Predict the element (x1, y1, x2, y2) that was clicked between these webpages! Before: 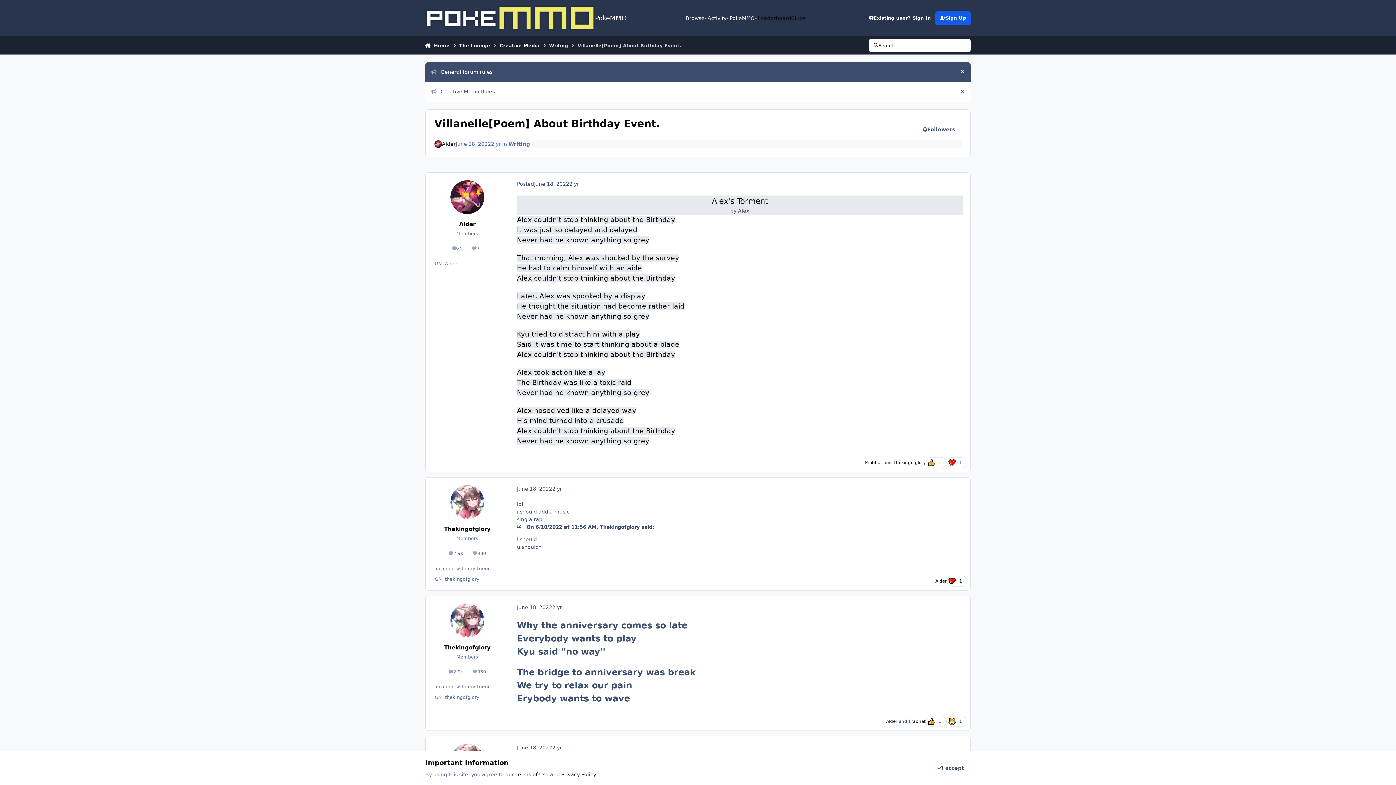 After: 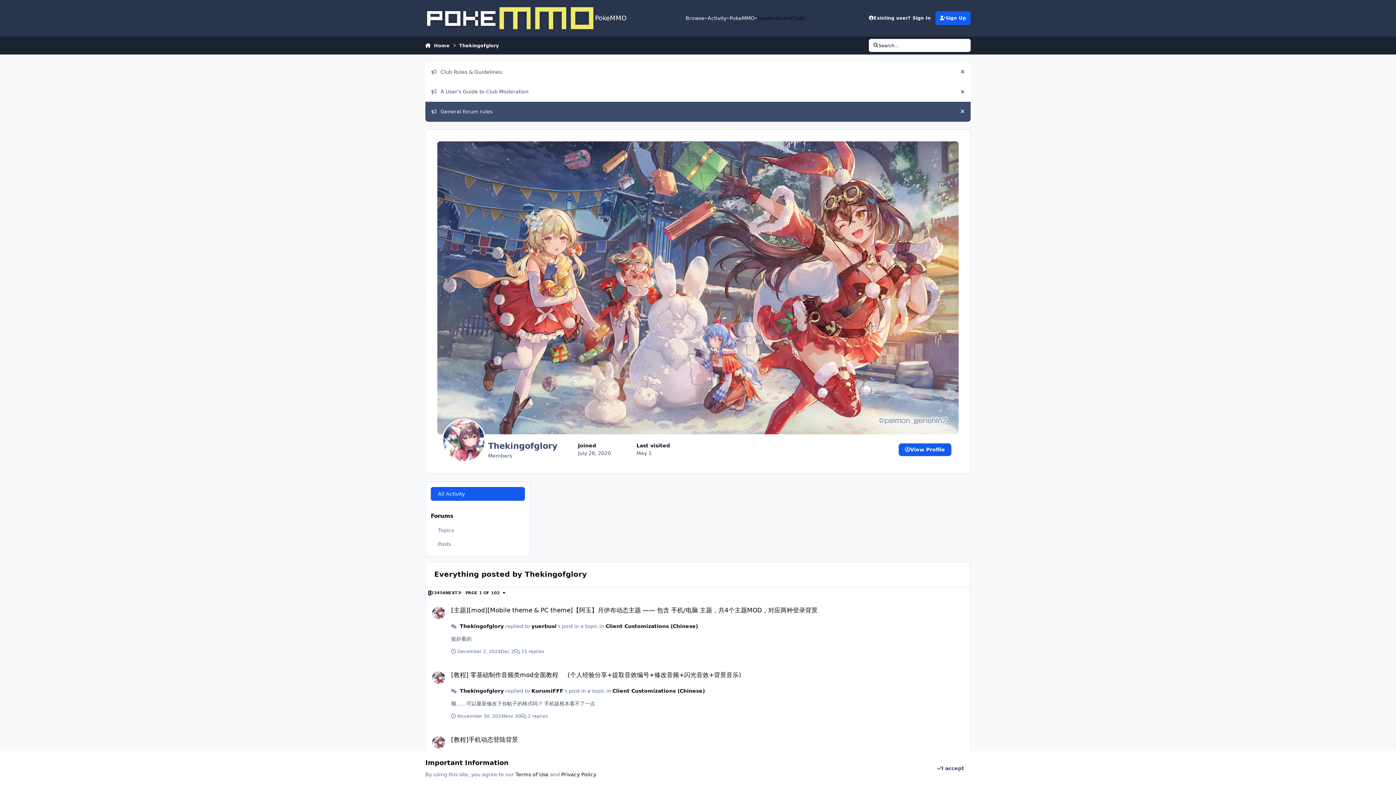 Action: label: 2.9k
posts bbox: (444, 666, 468, 677)